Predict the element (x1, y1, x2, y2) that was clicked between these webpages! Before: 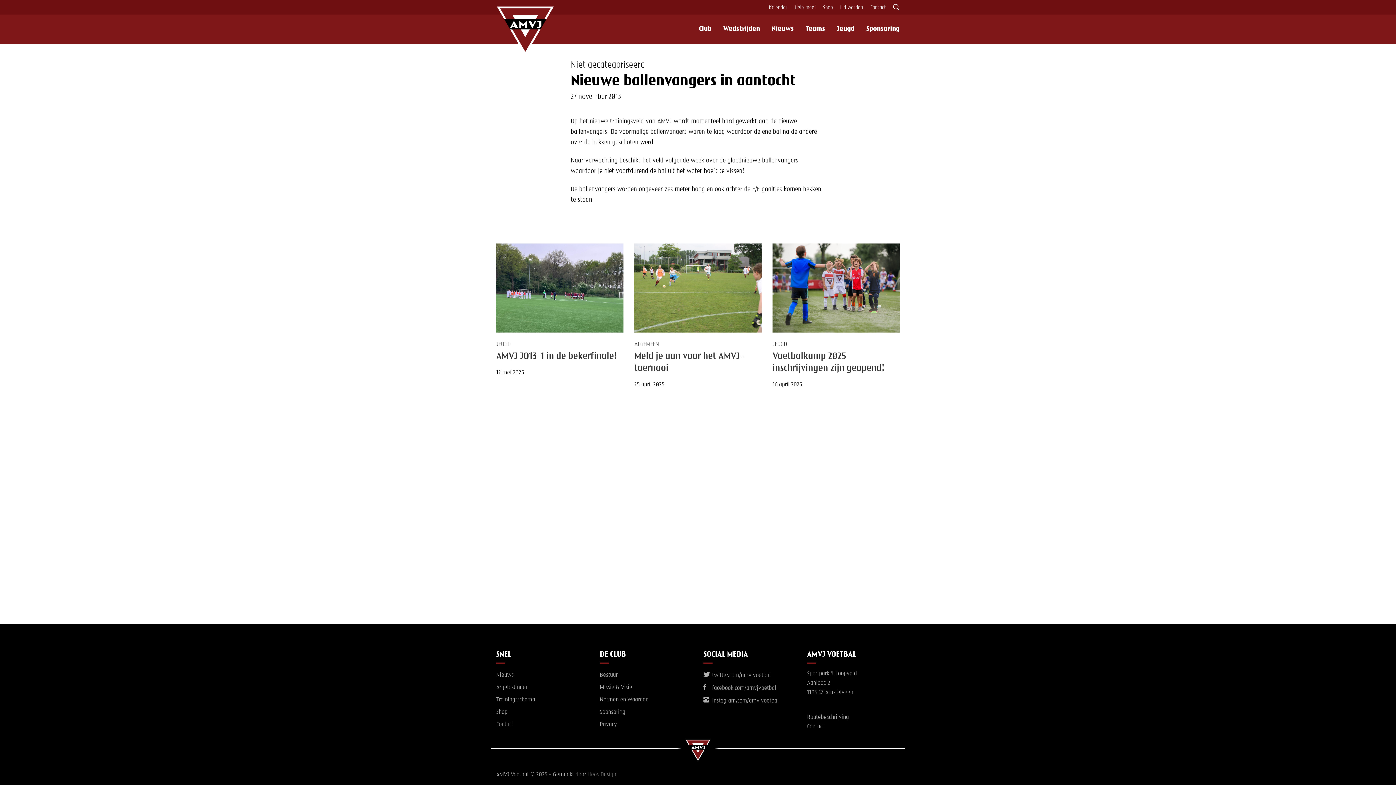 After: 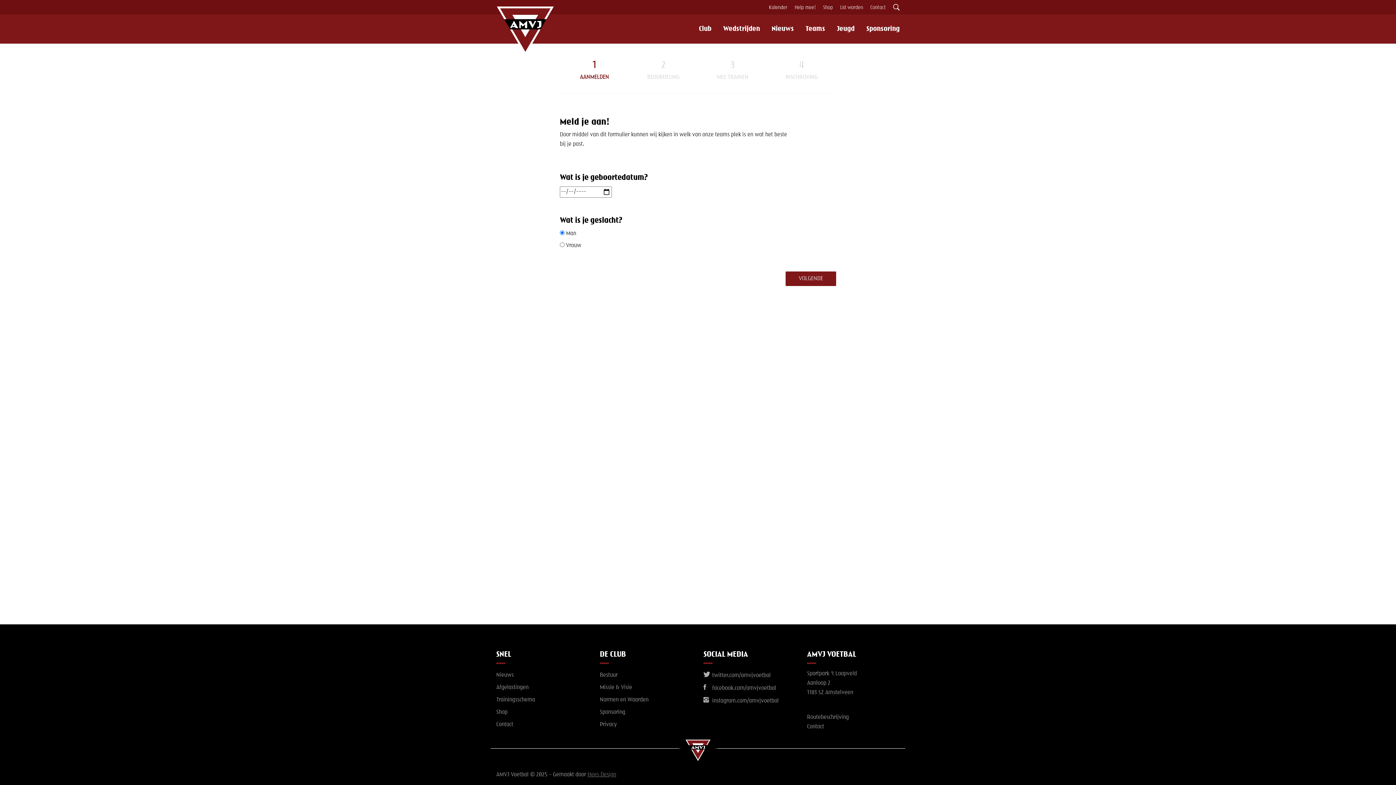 Action: label: Lid worden bbox: (836, 0, 866, 15)